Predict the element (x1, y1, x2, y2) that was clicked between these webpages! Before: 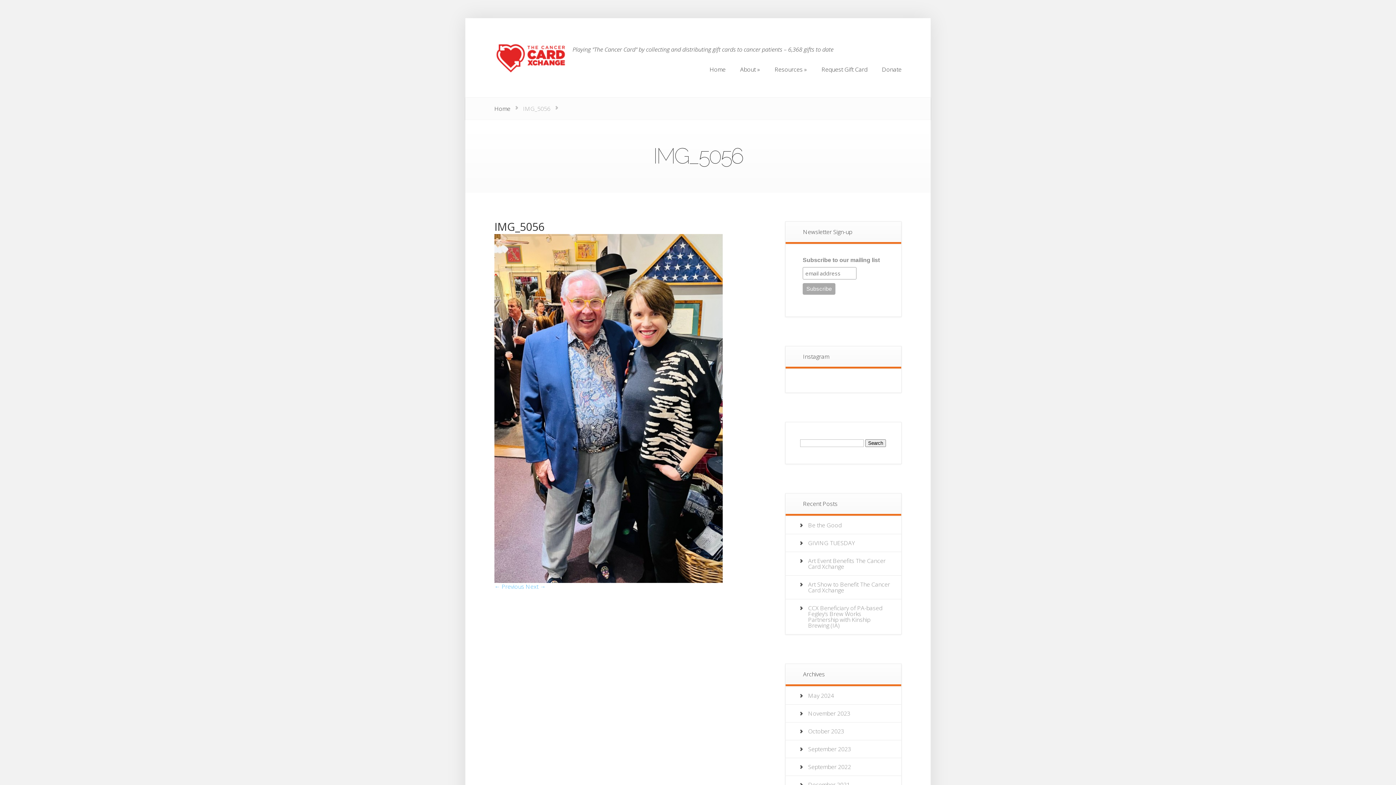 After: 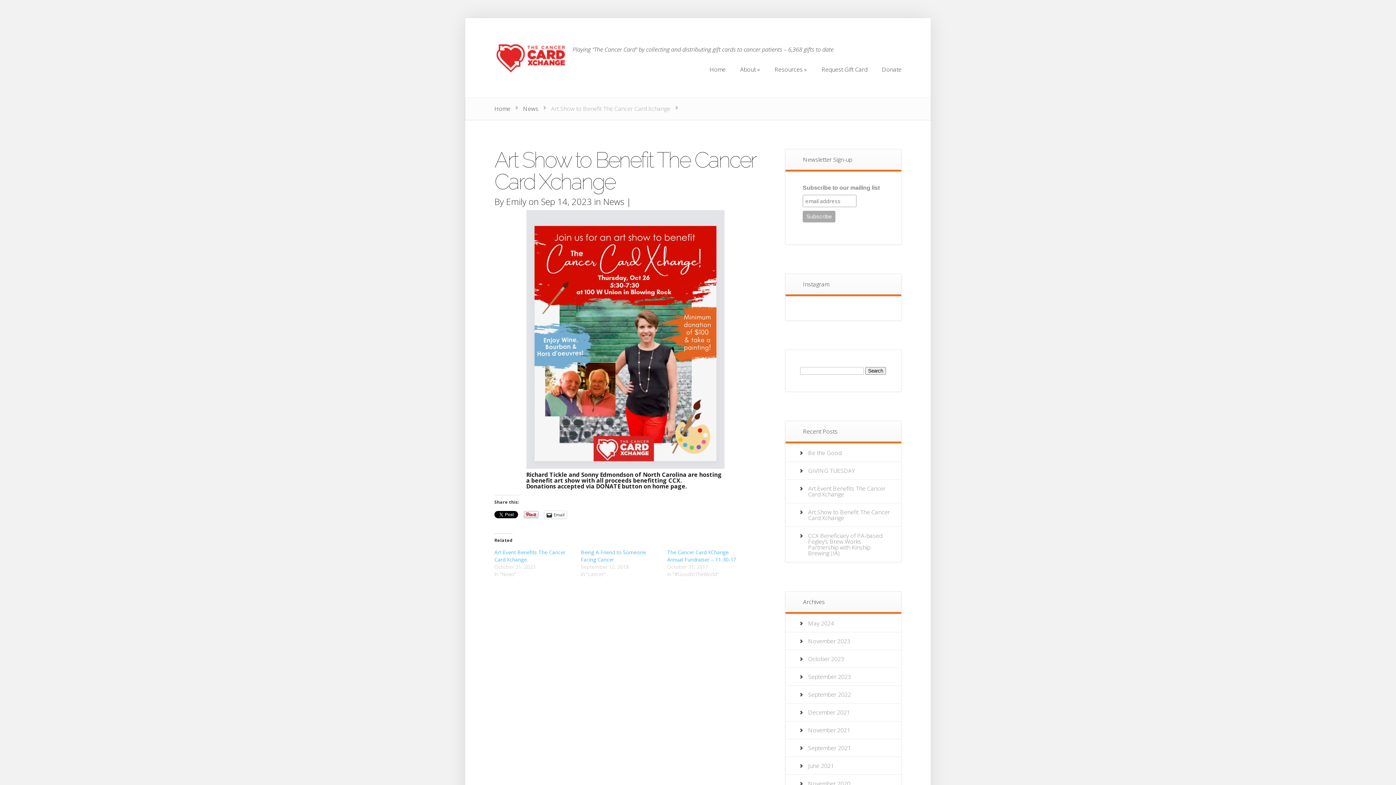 Action: label: Art Show to Benefit The Cancer Card Xchange bbox: (808, 580, 890, 594)